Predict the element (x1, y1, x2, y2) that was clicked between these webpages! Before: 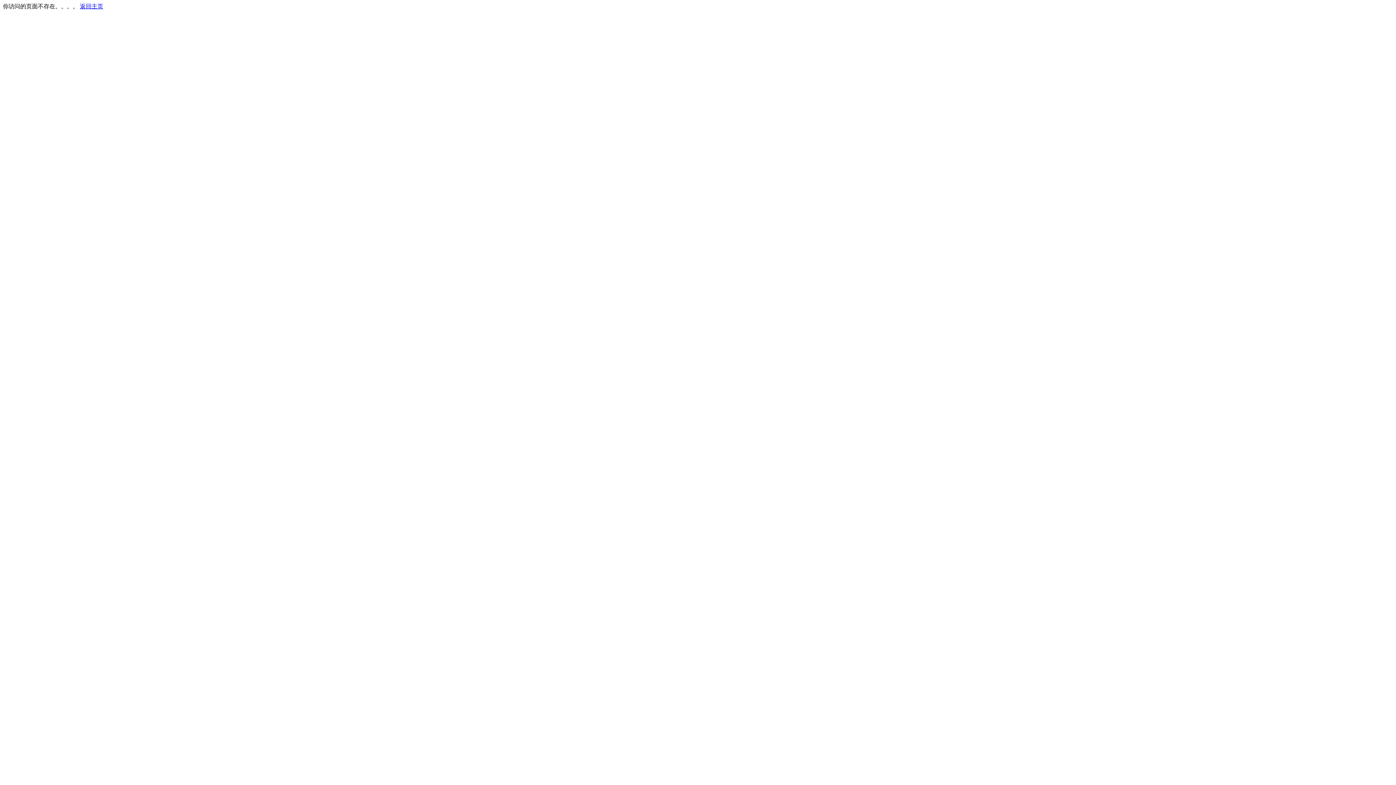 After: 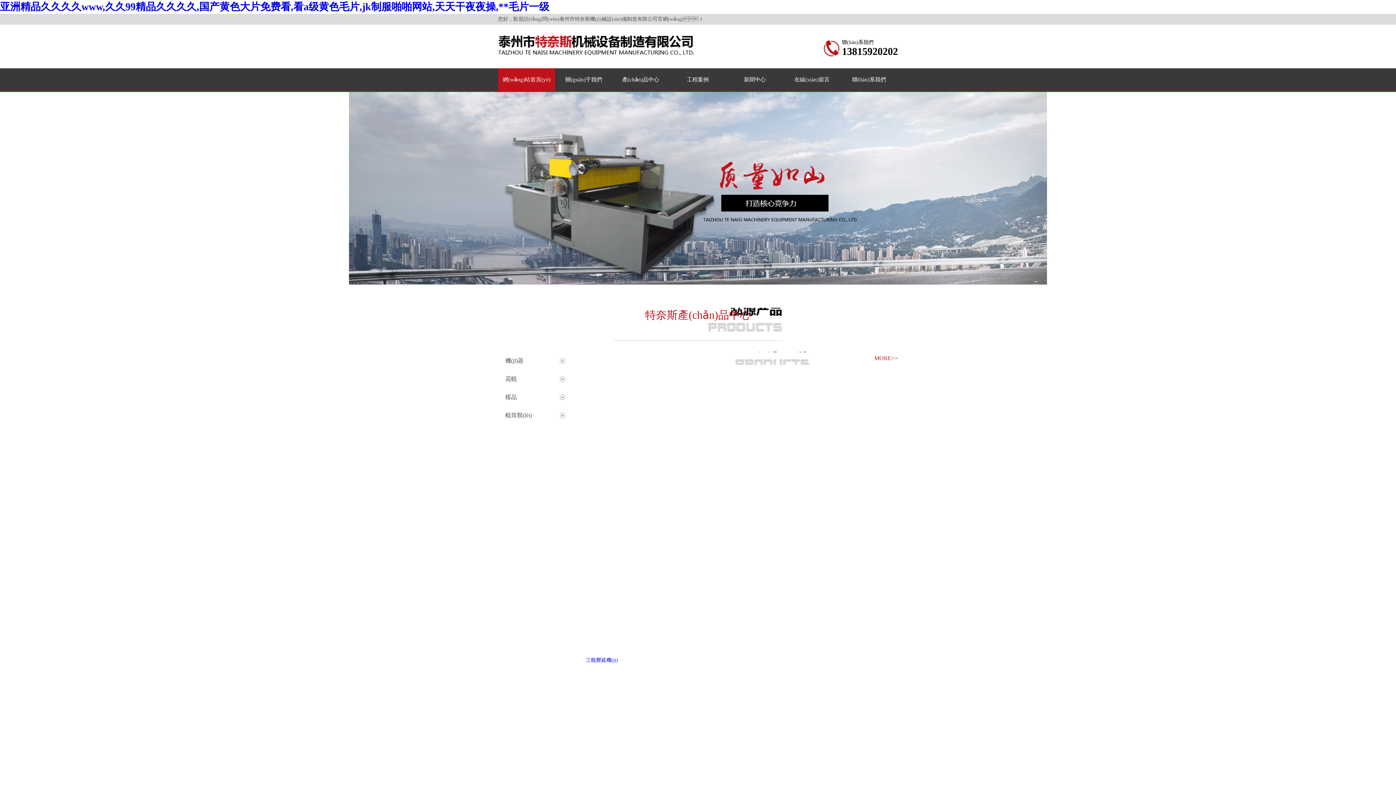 Action: label: 返回主页 bbox: (80, 3, 103, 9)